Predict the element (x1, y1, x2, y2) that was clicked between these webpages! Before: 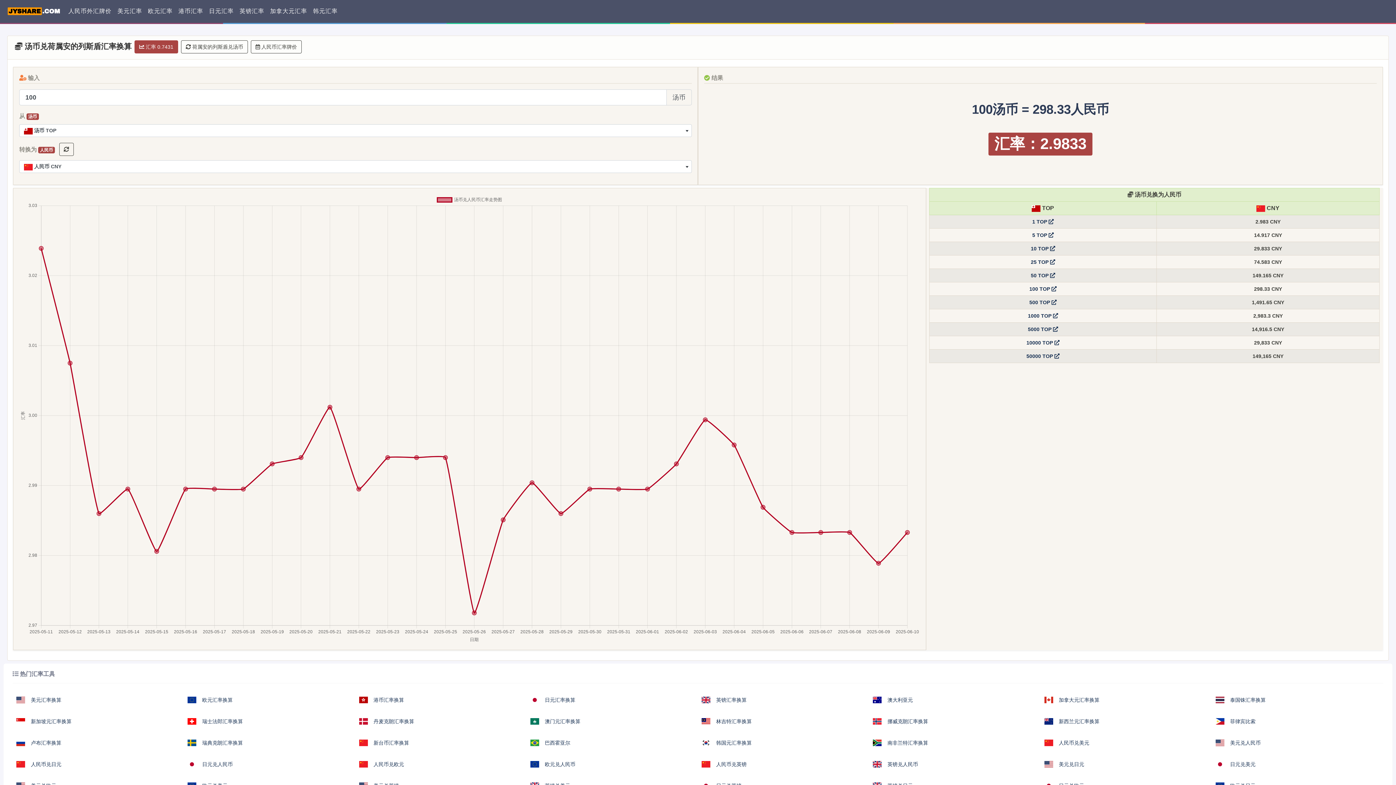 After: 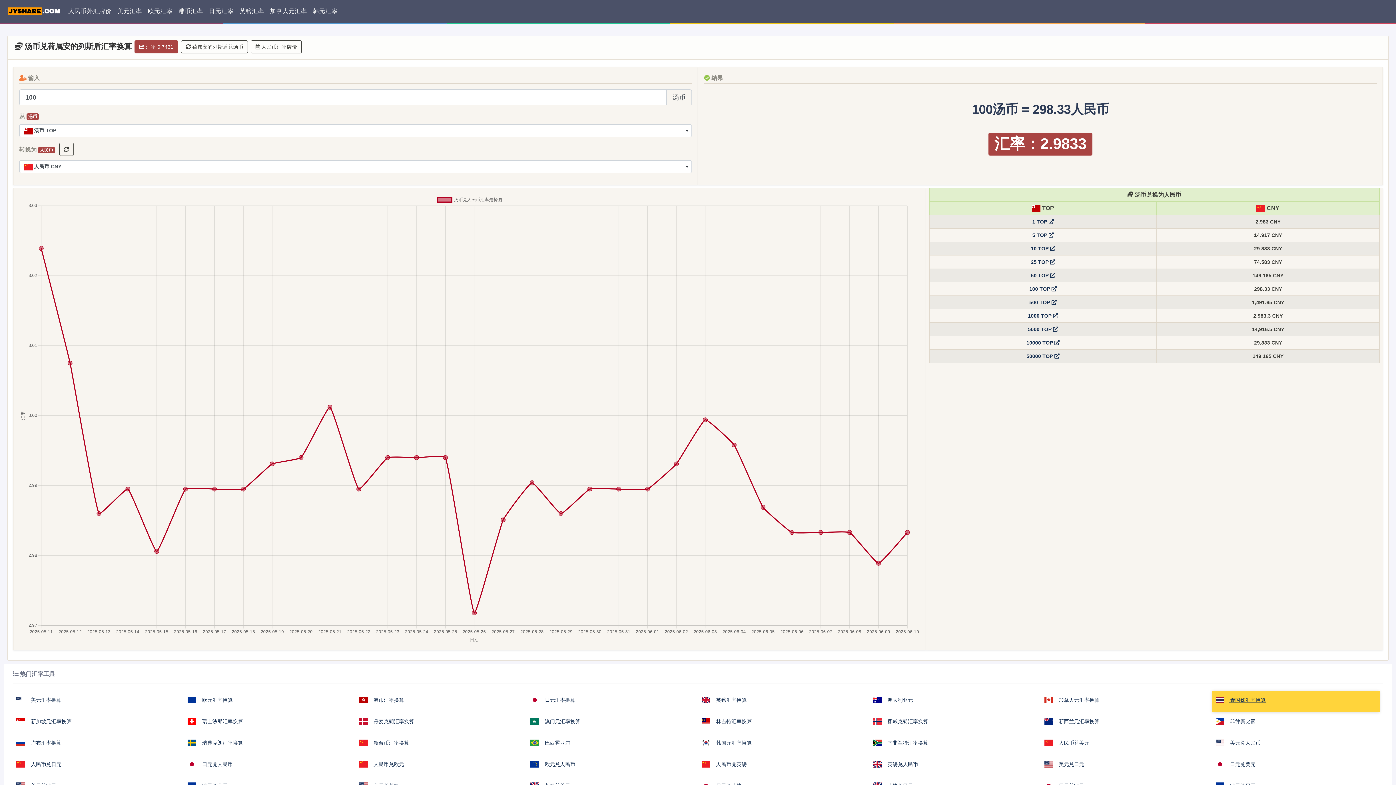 Action: bbox: (1215, 691, 1374, 707) label:  泰国铢汇率换算